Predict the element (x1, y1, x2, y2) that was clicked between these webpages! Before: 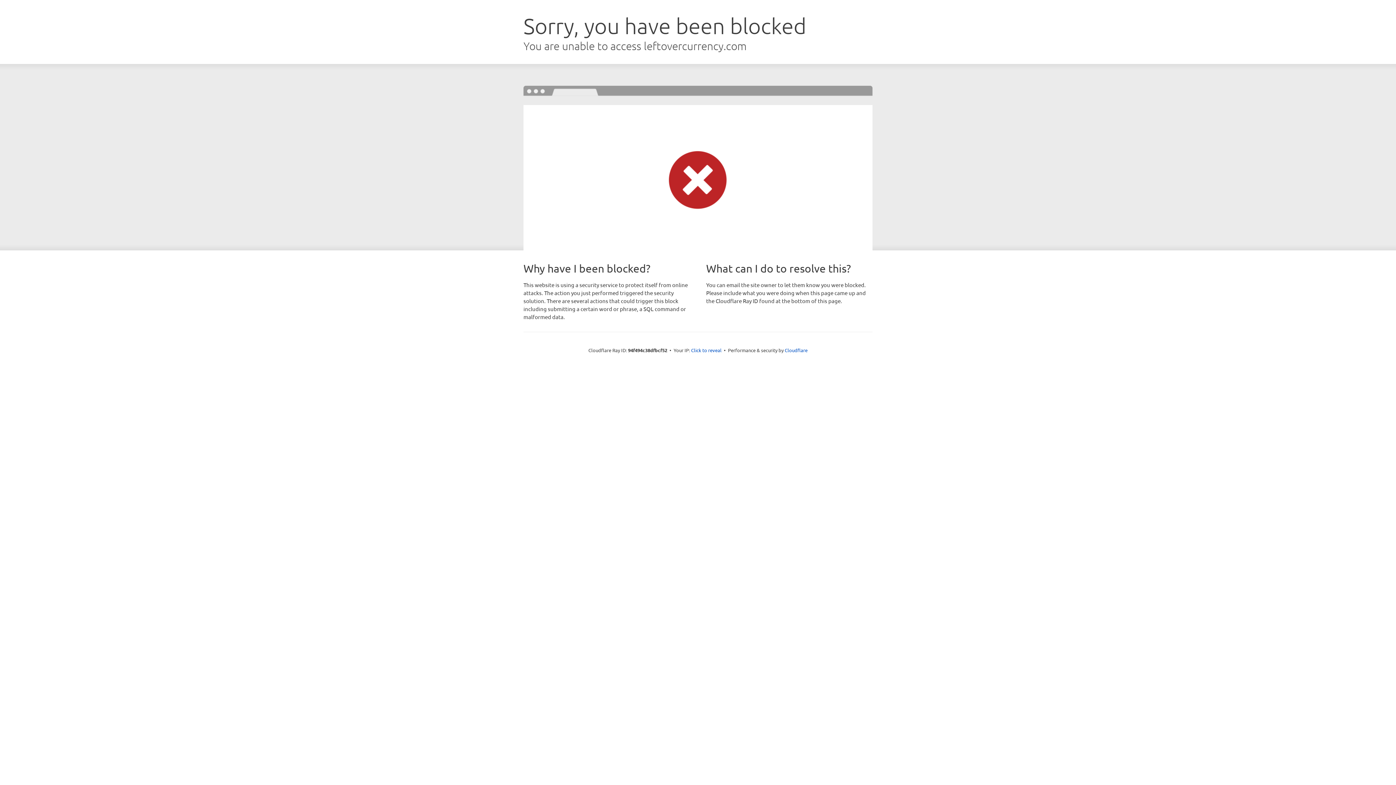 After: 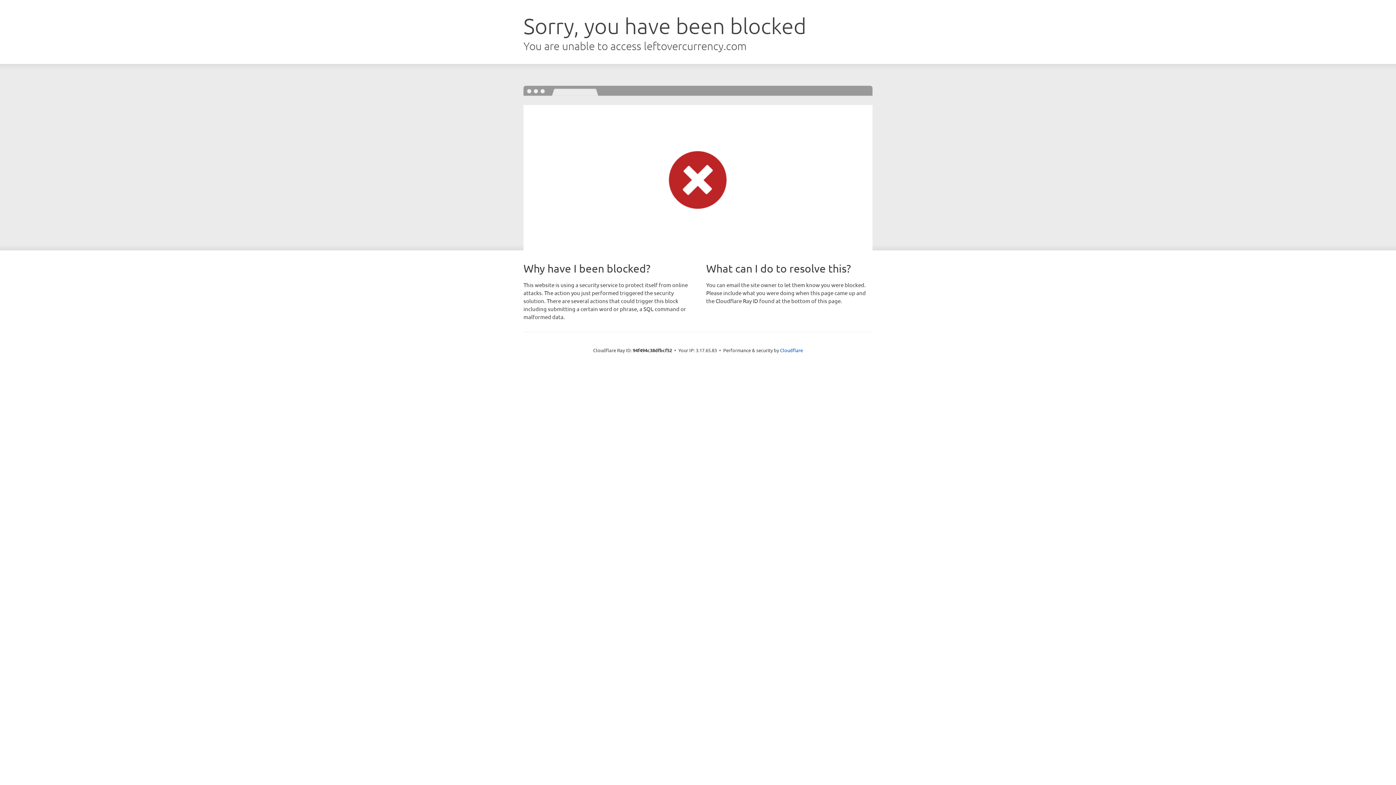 Action: label: Click to reveal bbox: (691, 346, 721, 353)